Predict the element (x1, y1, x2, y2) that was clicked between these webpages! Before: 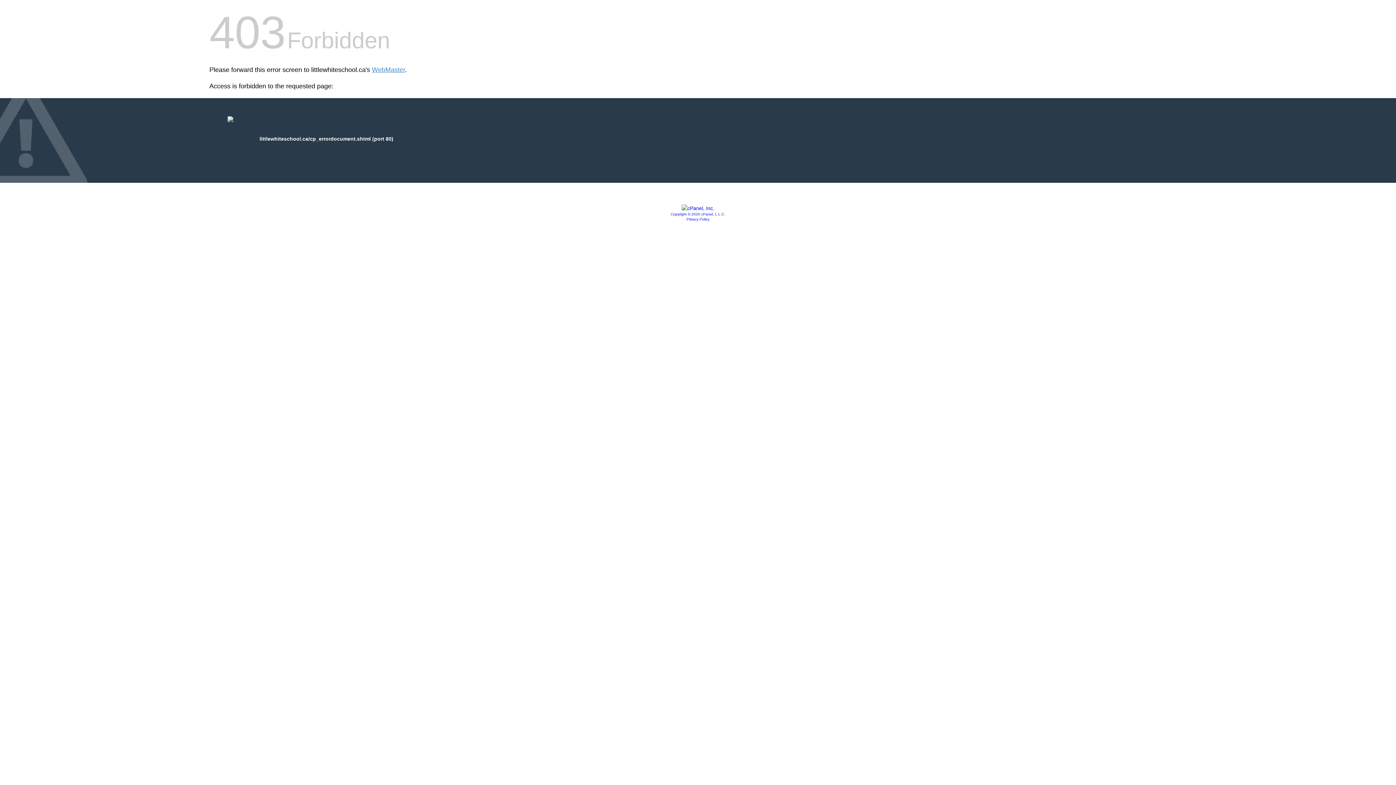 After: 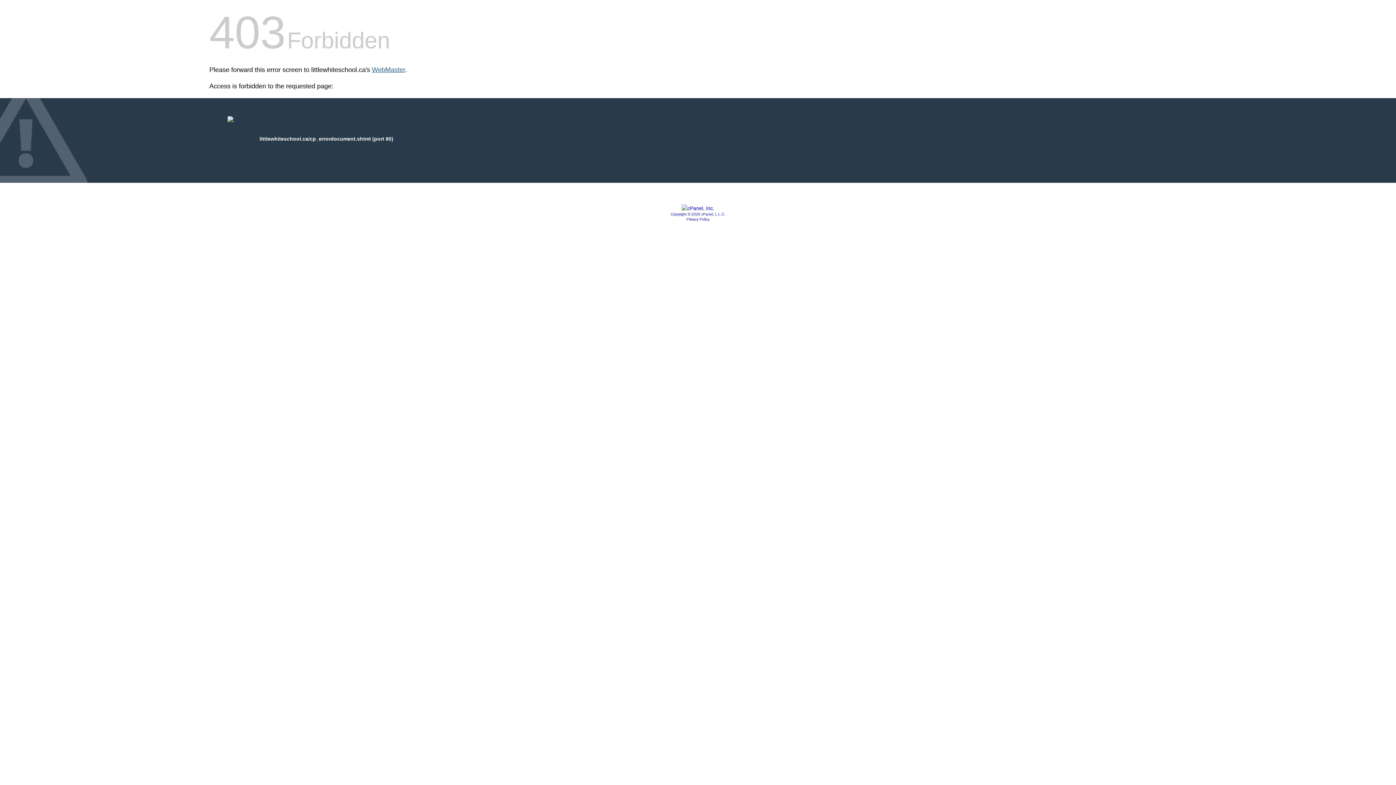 Action: bbox: (372, 66, 405, 73) label: WebMaster